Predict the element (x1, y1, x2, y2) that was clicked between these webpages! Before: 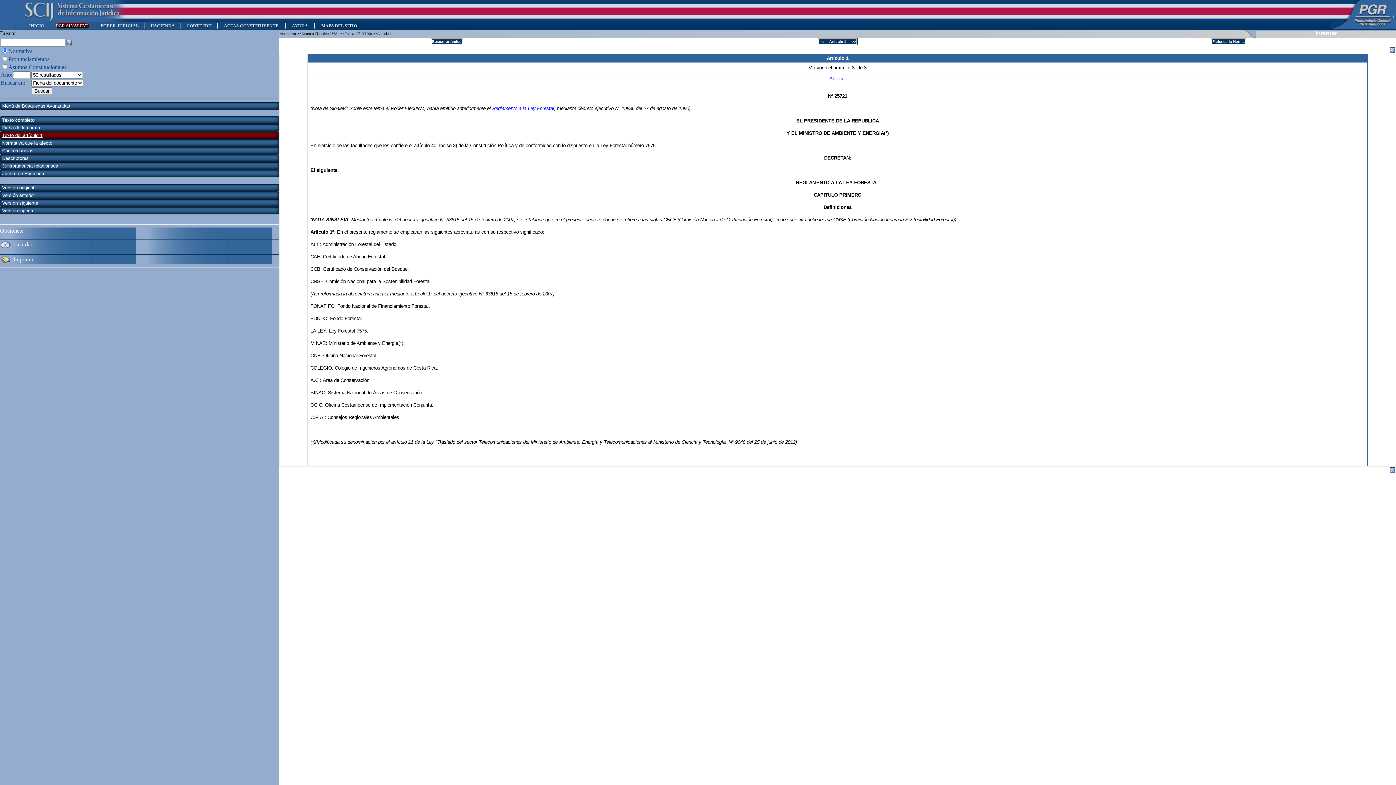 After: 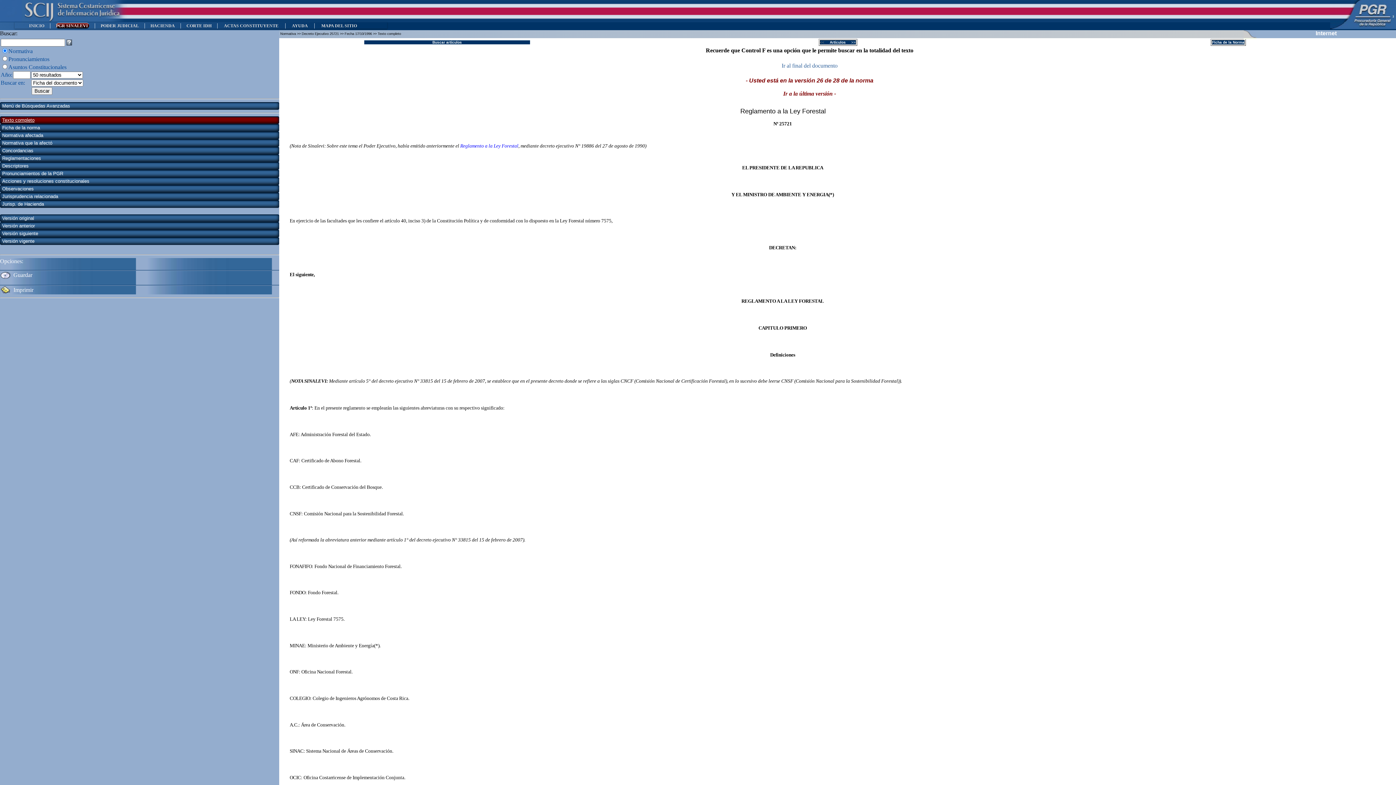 Action: bbox: (2, 117, 34, 122) label: Texto completo